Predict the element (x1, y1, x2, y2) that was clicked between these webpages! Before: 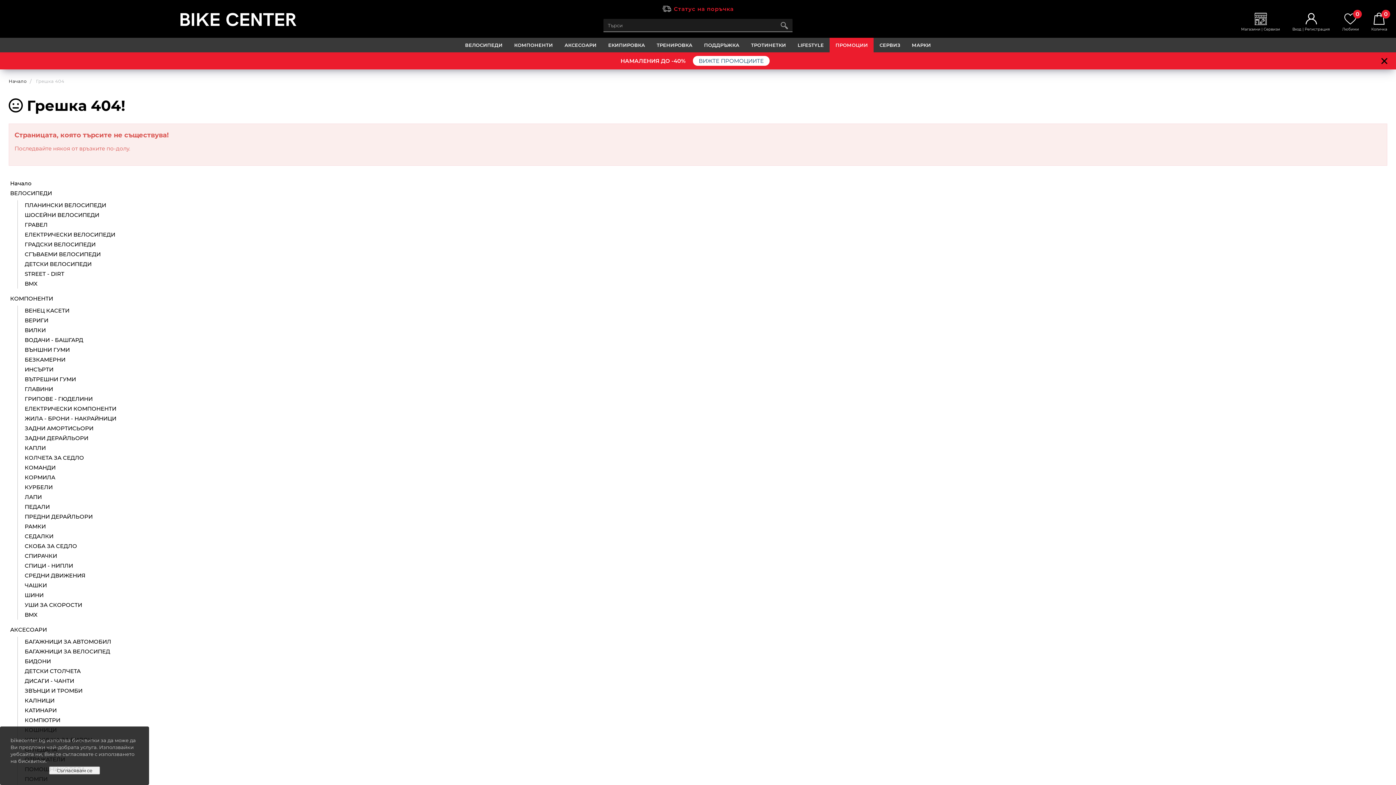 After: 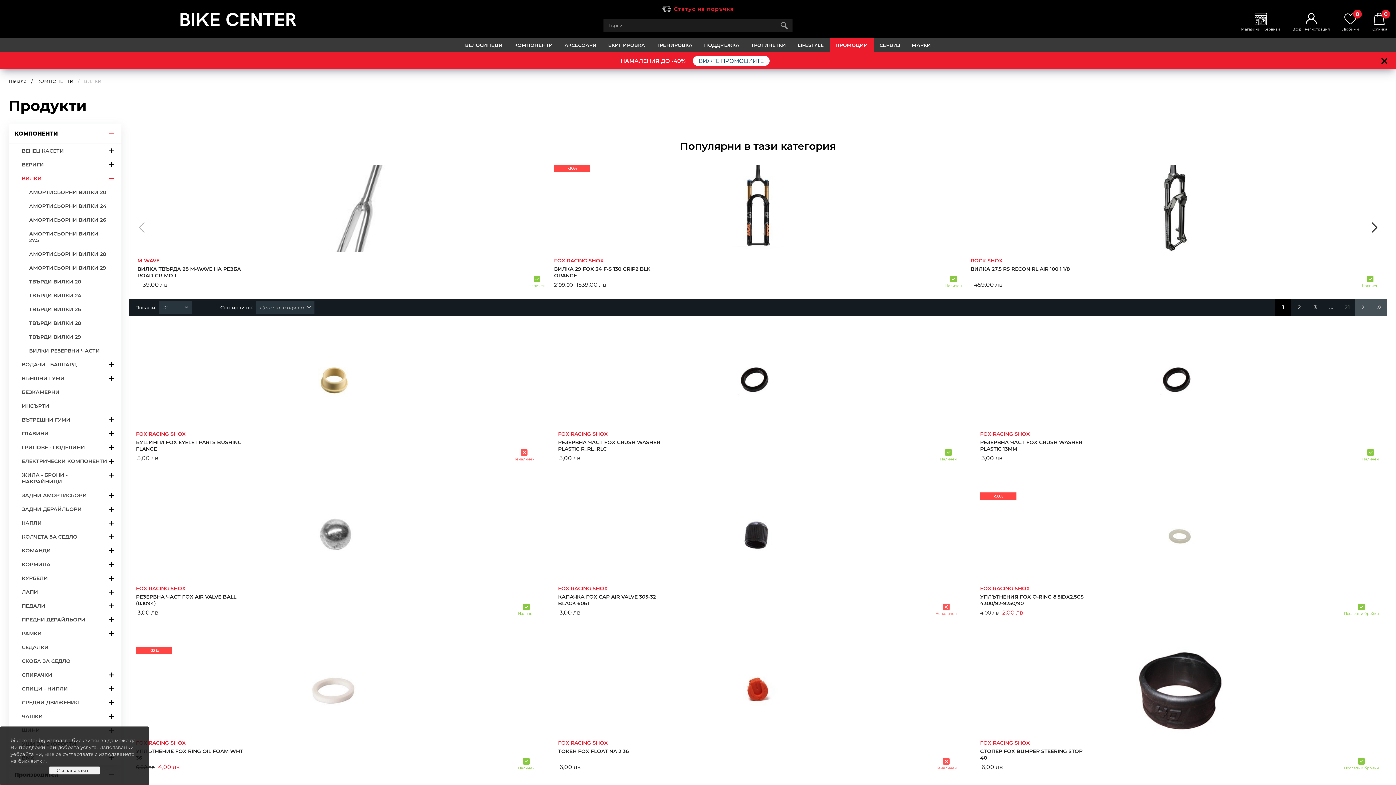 Action: label: ВИЛКИ bbox: (24, 327, 45, 333)